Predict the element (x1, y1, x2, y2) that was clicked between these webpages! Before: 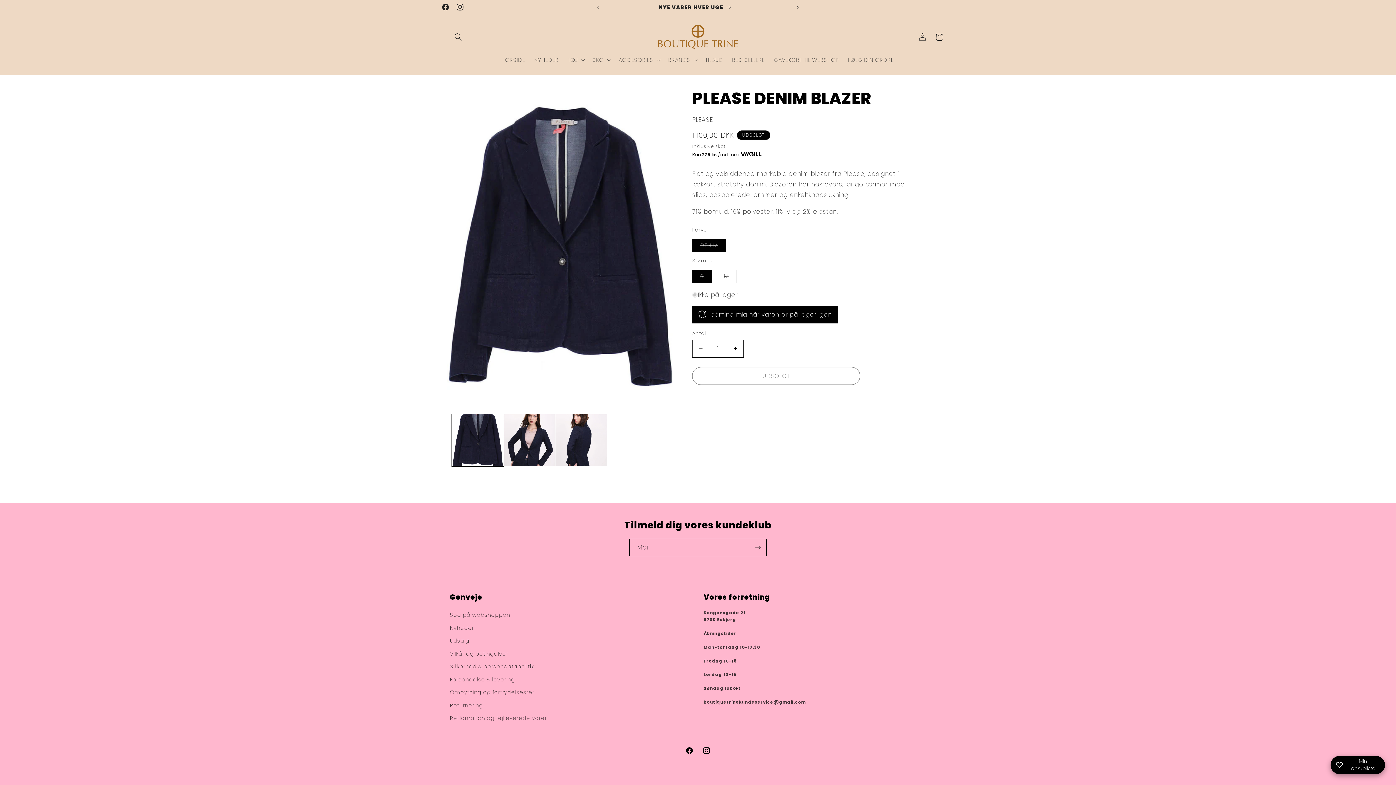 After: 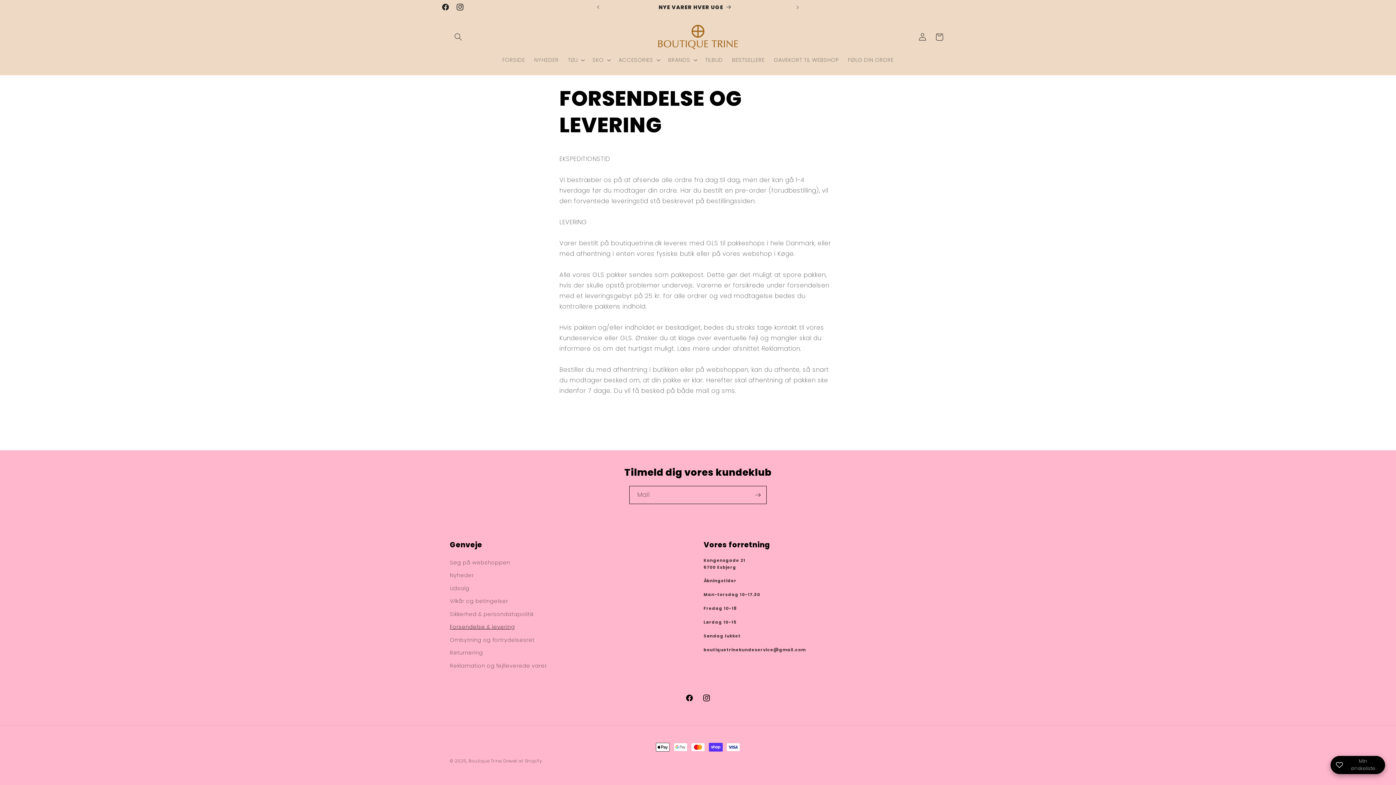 Action: bbox: (450, 673, 515, 686) label: Forsendelse & levering